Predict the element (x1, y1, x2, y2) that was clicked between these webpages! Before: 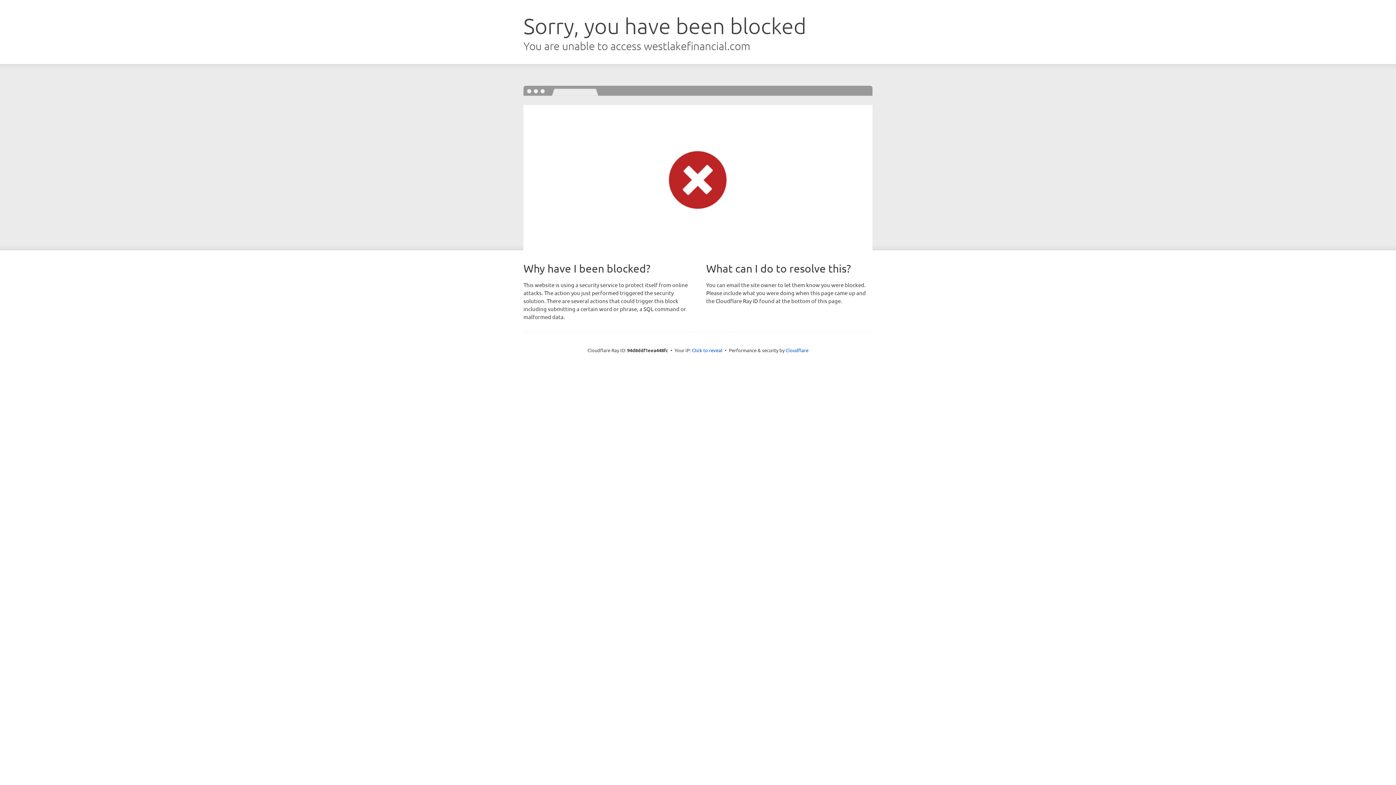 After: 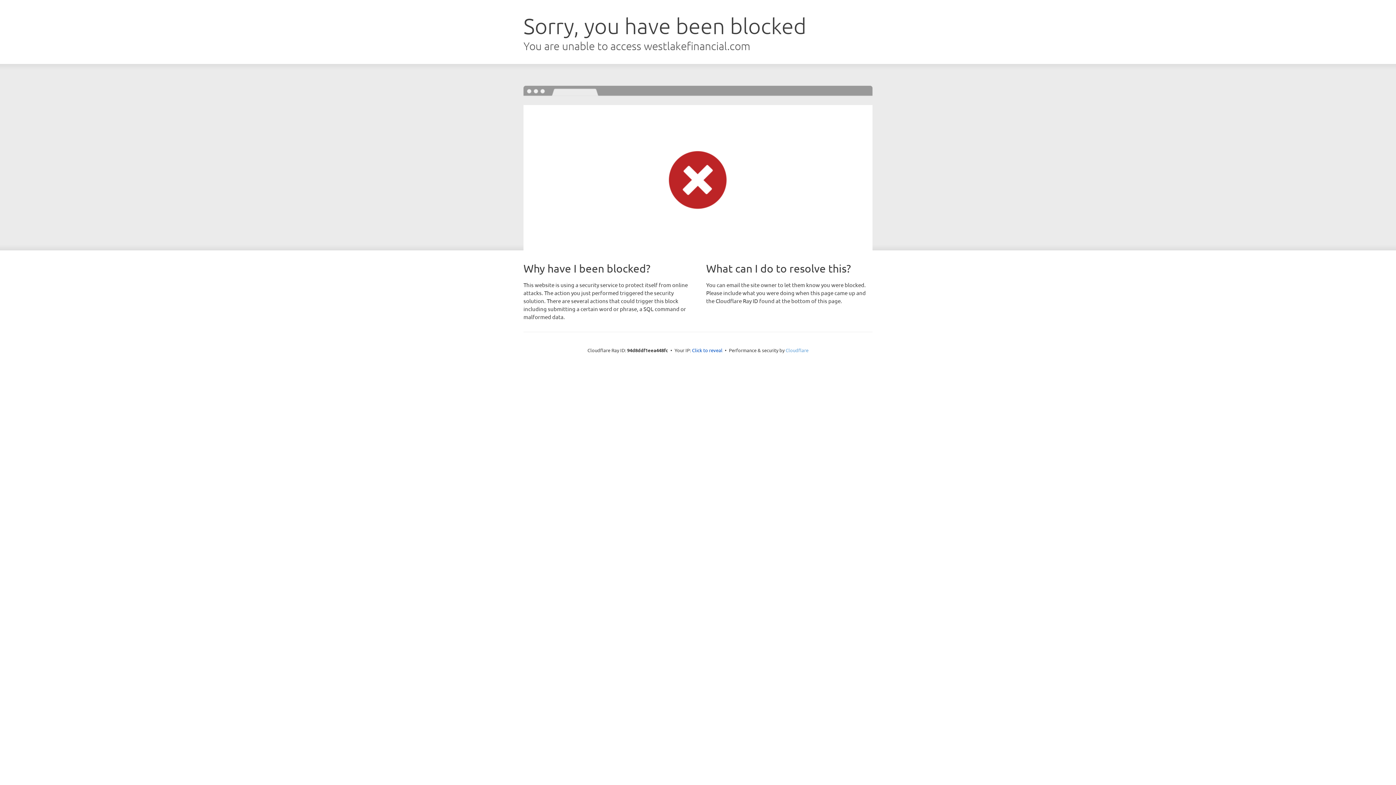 Action: bbox: (785, 347, 808, 353) label: Cloudflare